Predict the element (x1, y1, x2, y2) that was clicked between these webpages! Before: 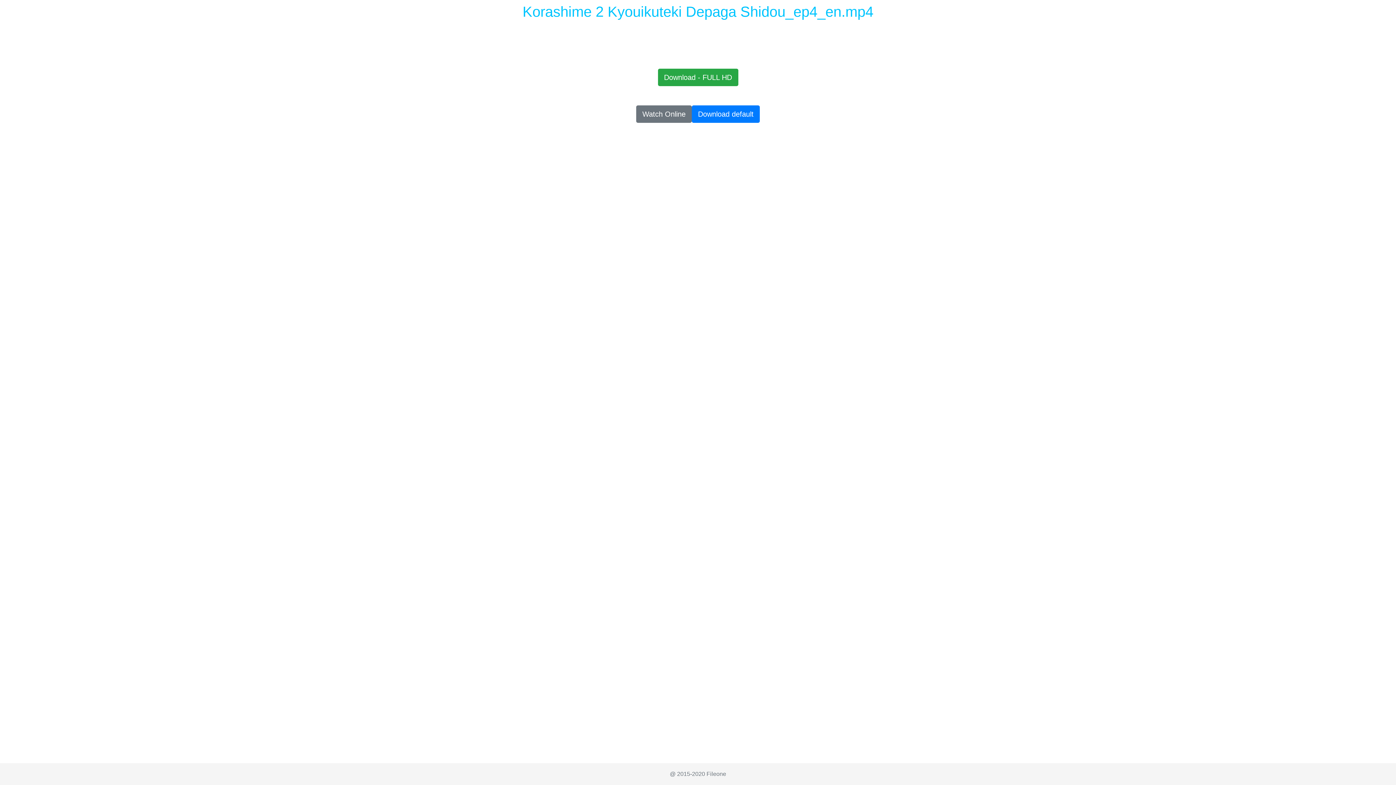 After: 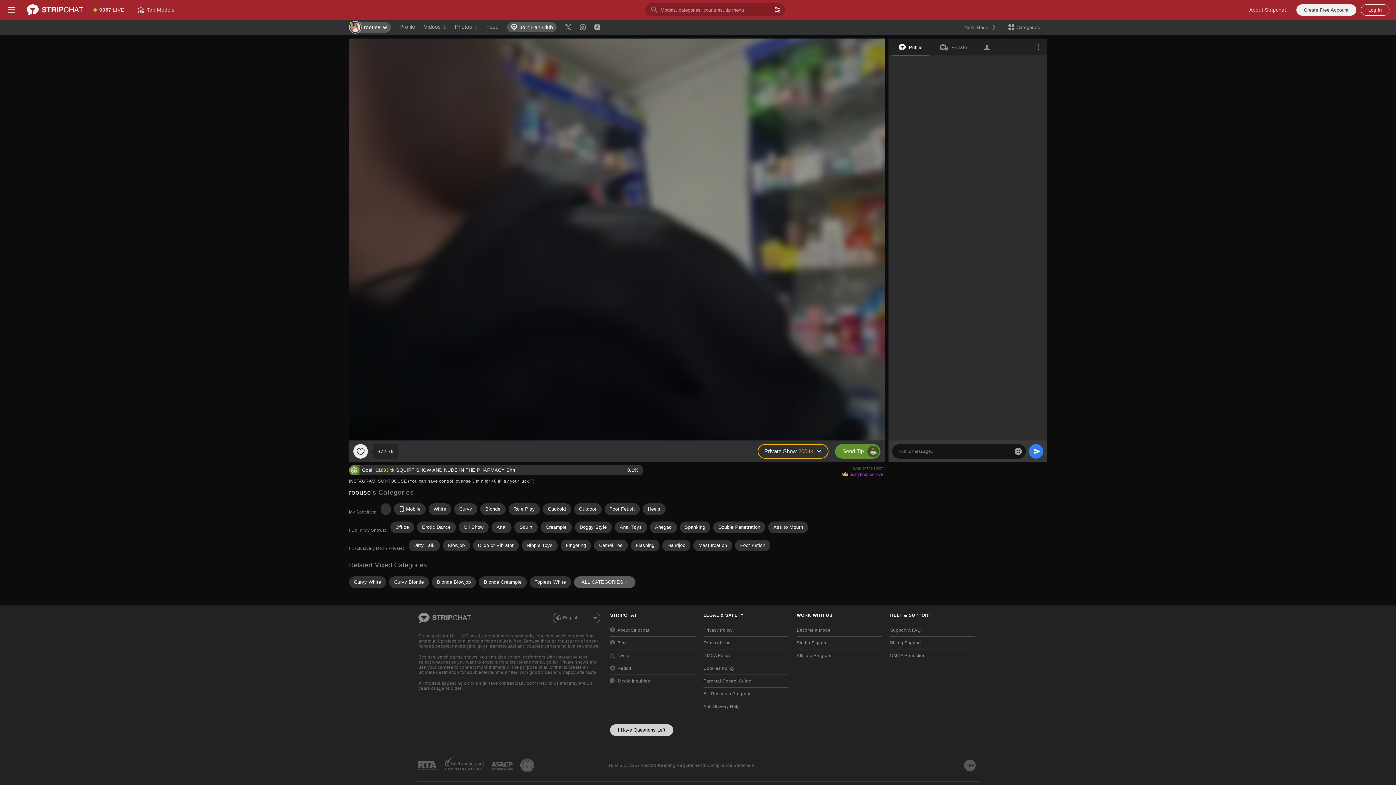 Action: label: Download - FULL HD bbox: (658, 68, 738, 86)